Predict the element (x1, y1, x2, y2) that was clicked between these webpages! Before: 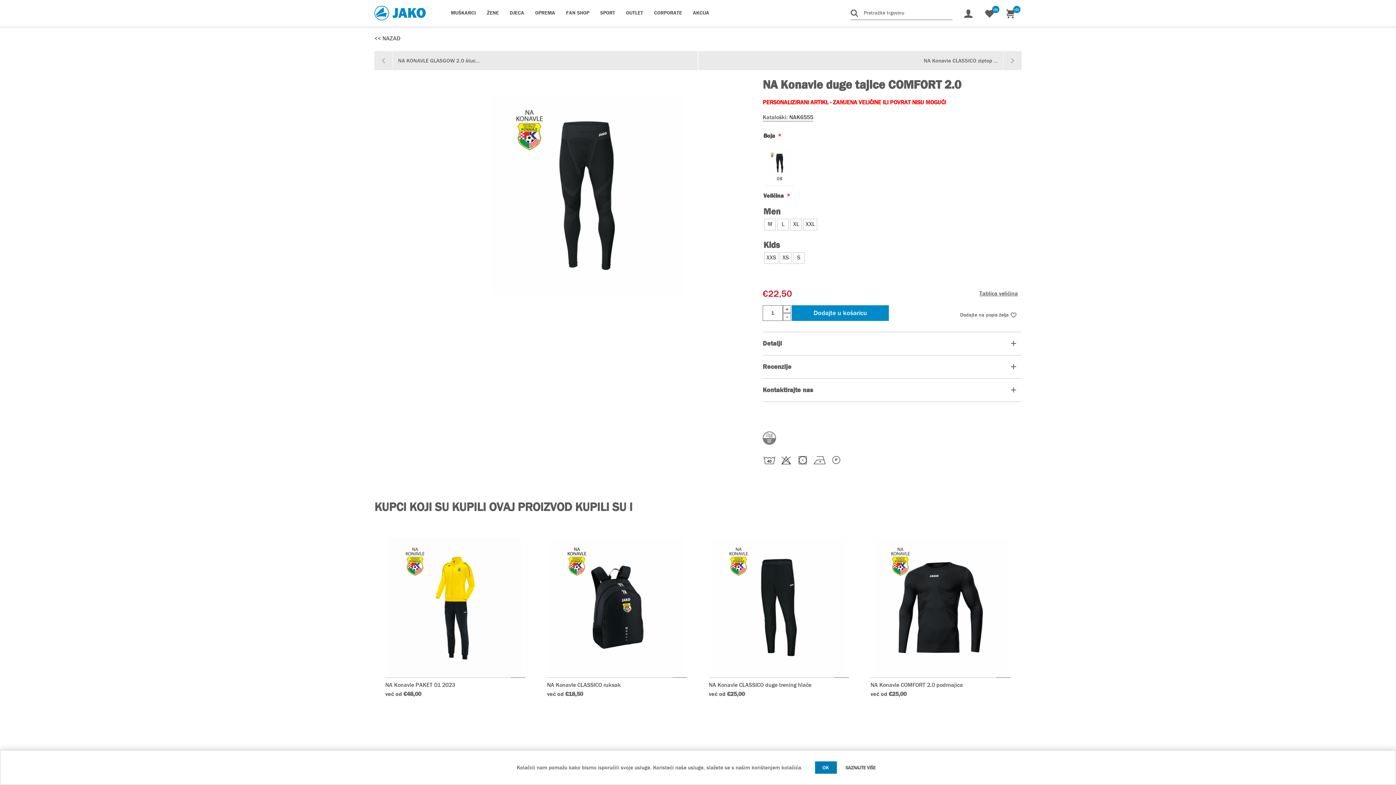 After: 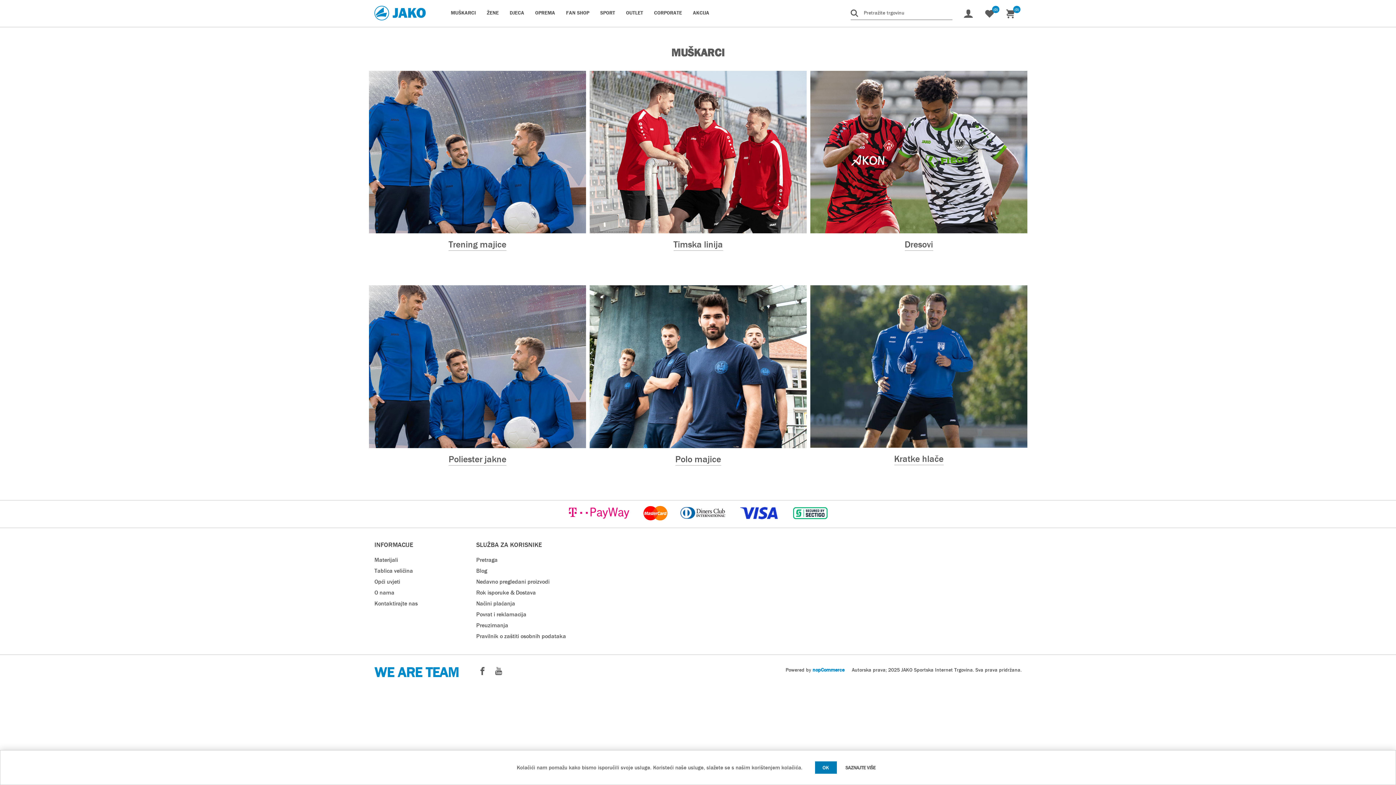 Action: label: MUŠKARCI bbox: (445, 6, 481, 18)